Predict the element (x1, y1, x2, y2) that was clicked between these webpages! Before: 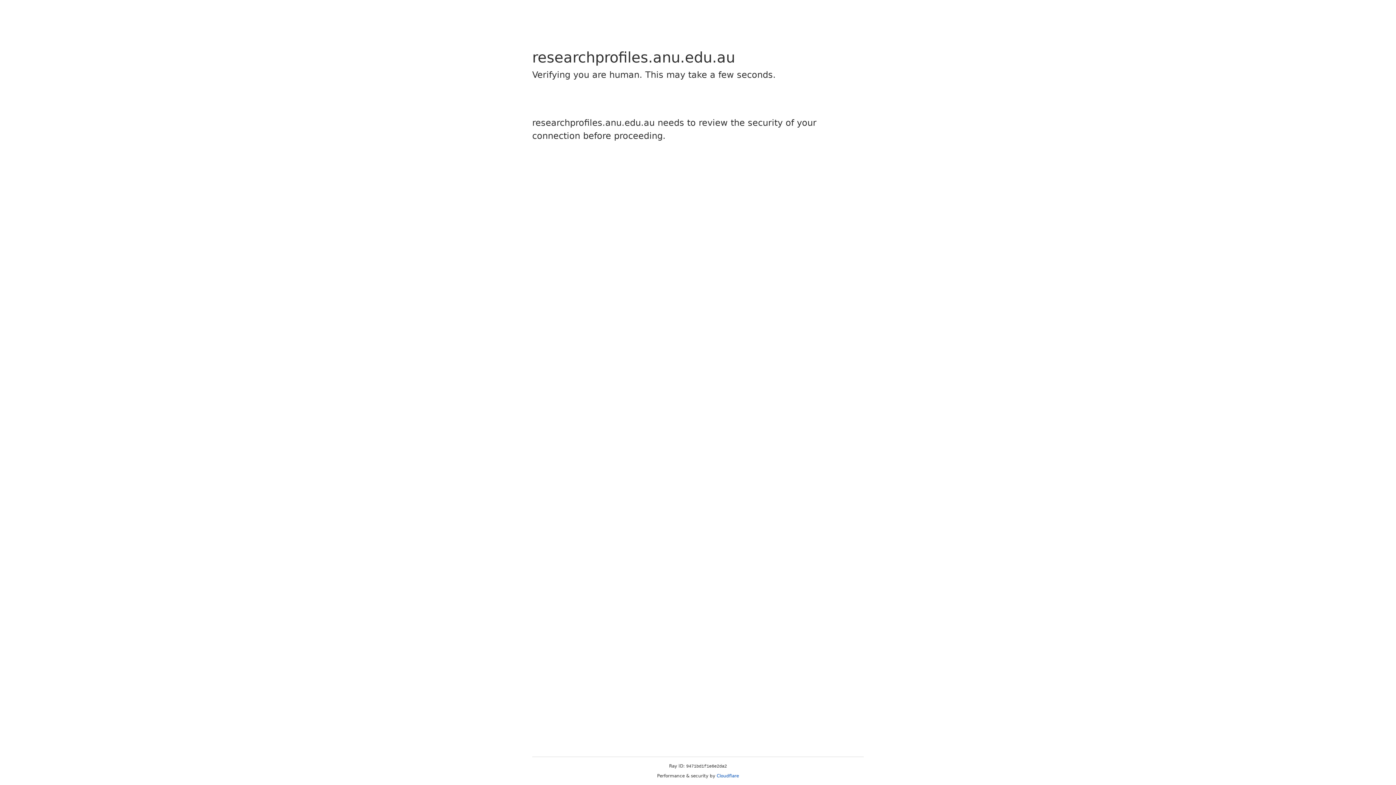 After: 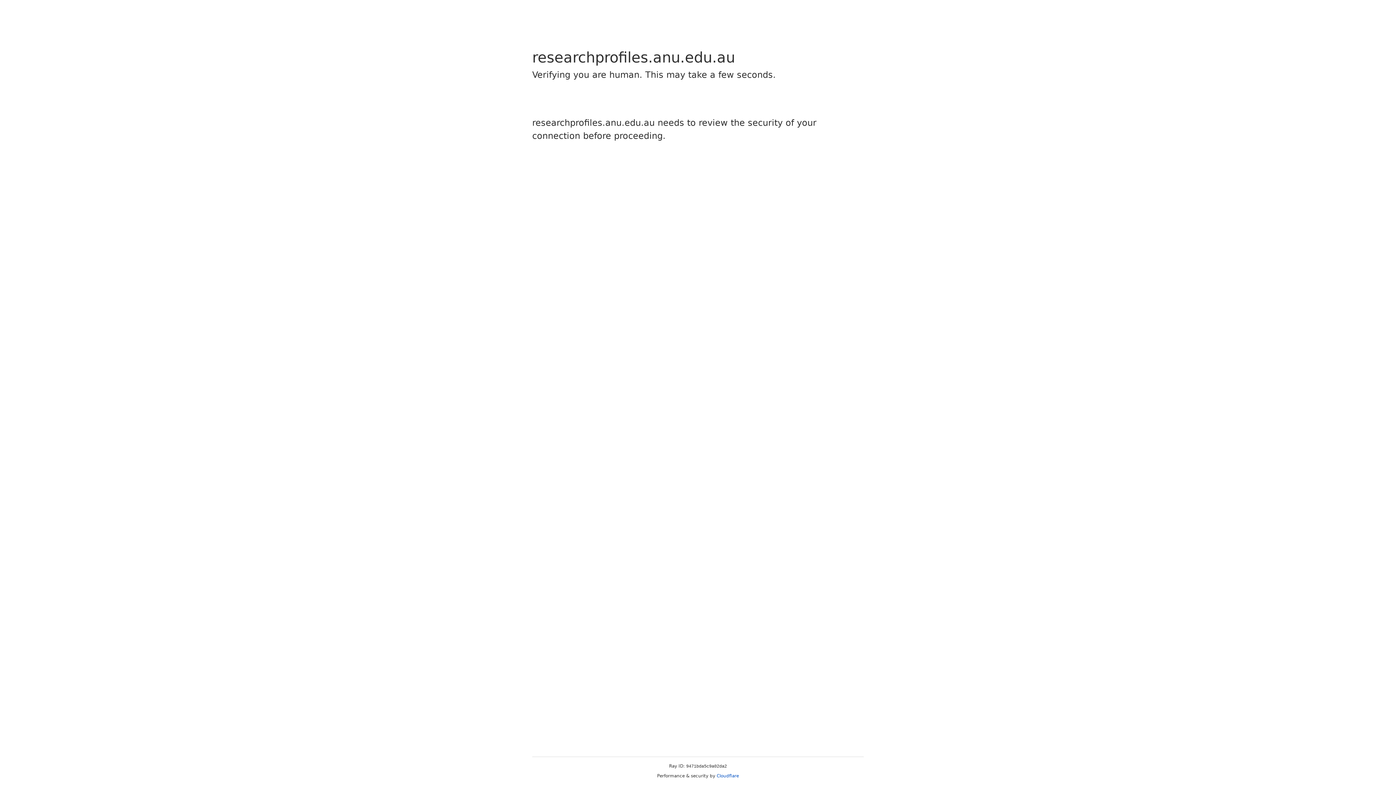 Action: label: Cloudflare bbox: (716, 773, 739, 778)